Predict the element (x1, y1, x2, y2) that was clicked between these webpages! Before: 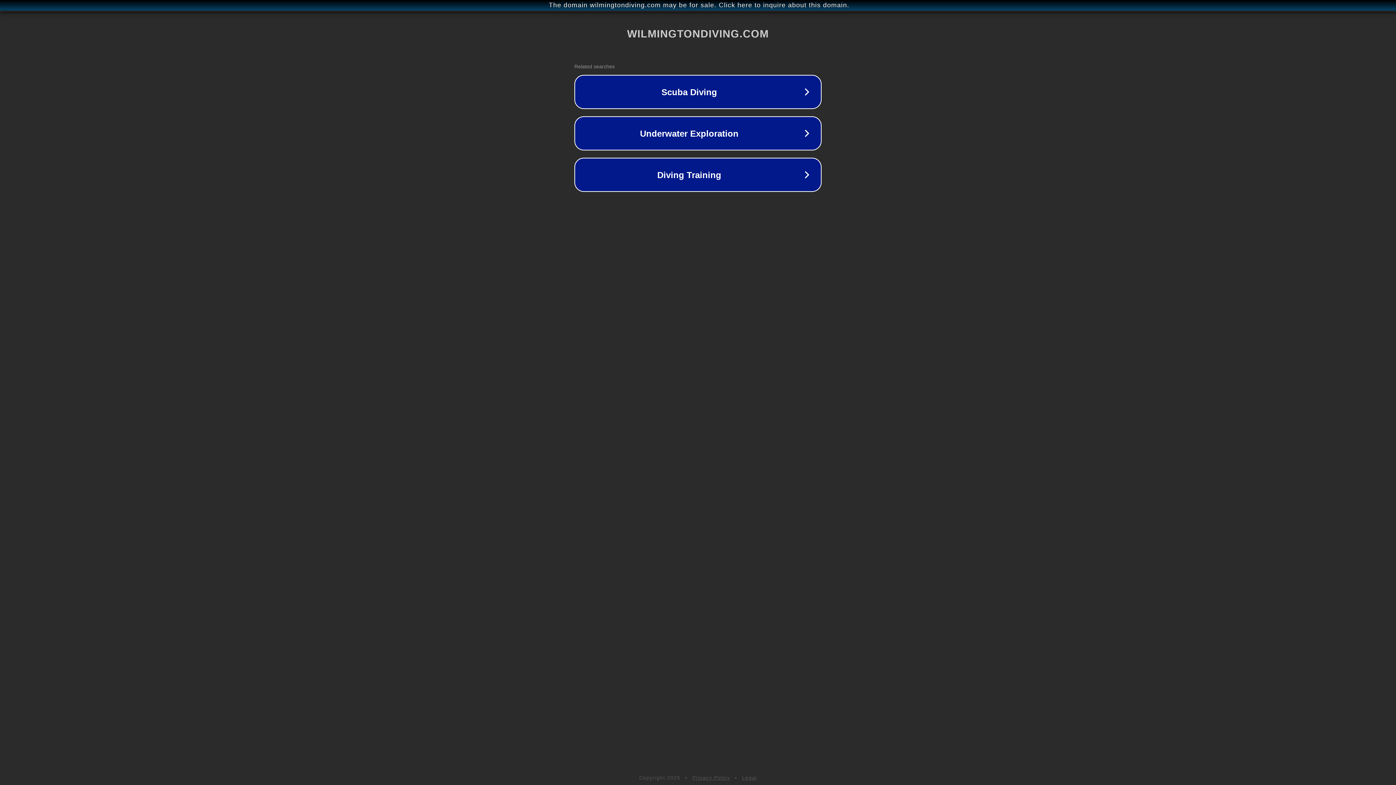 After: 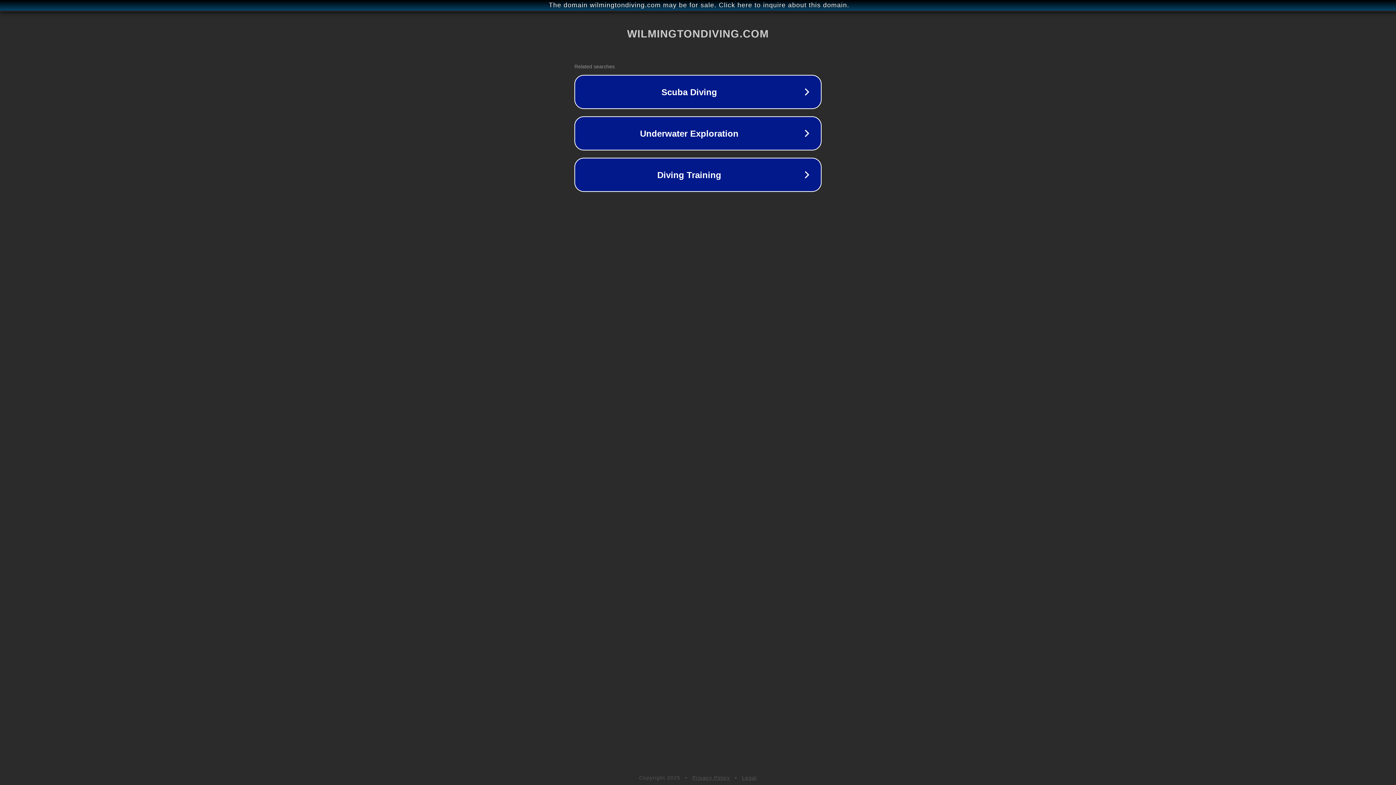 Action: bbox: (692, 775, 730, 781) label: Privacy Policy